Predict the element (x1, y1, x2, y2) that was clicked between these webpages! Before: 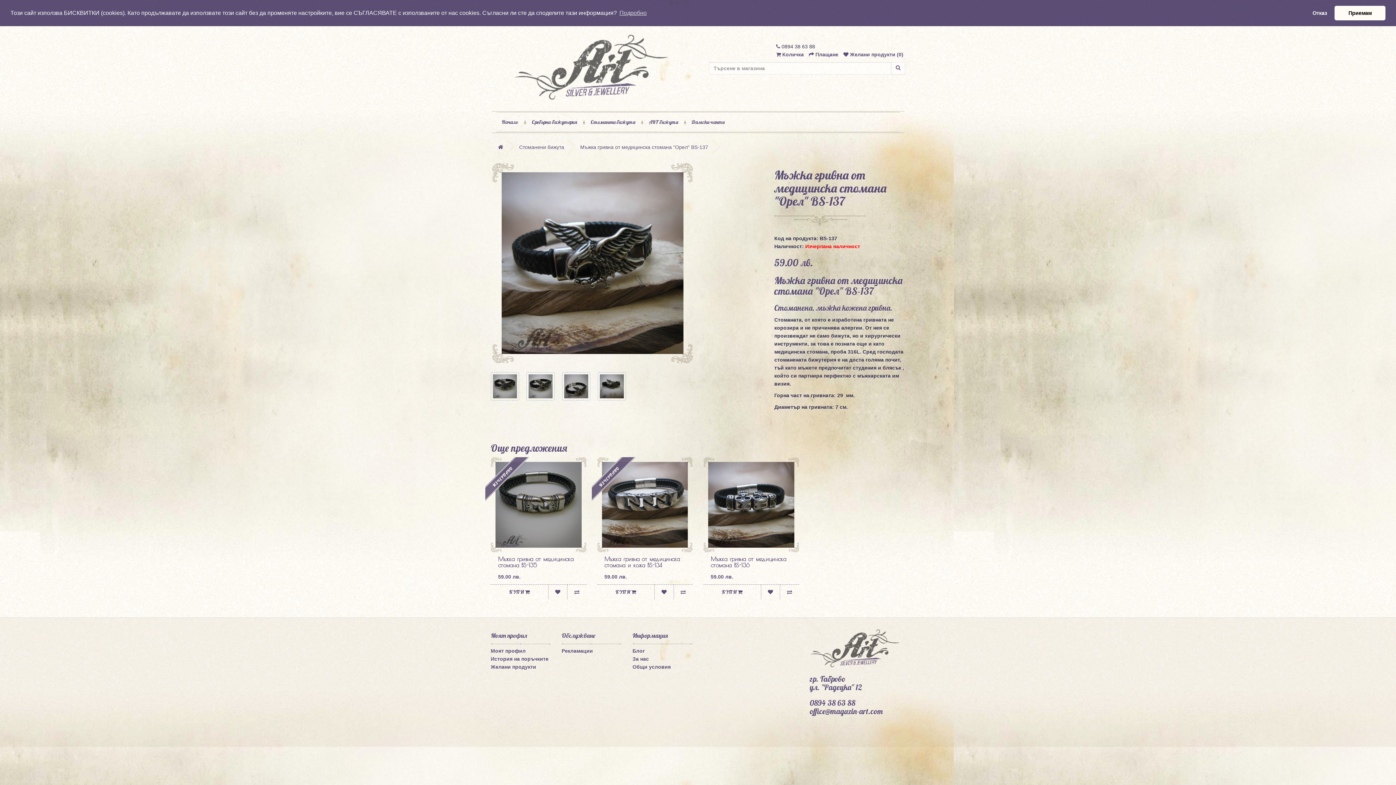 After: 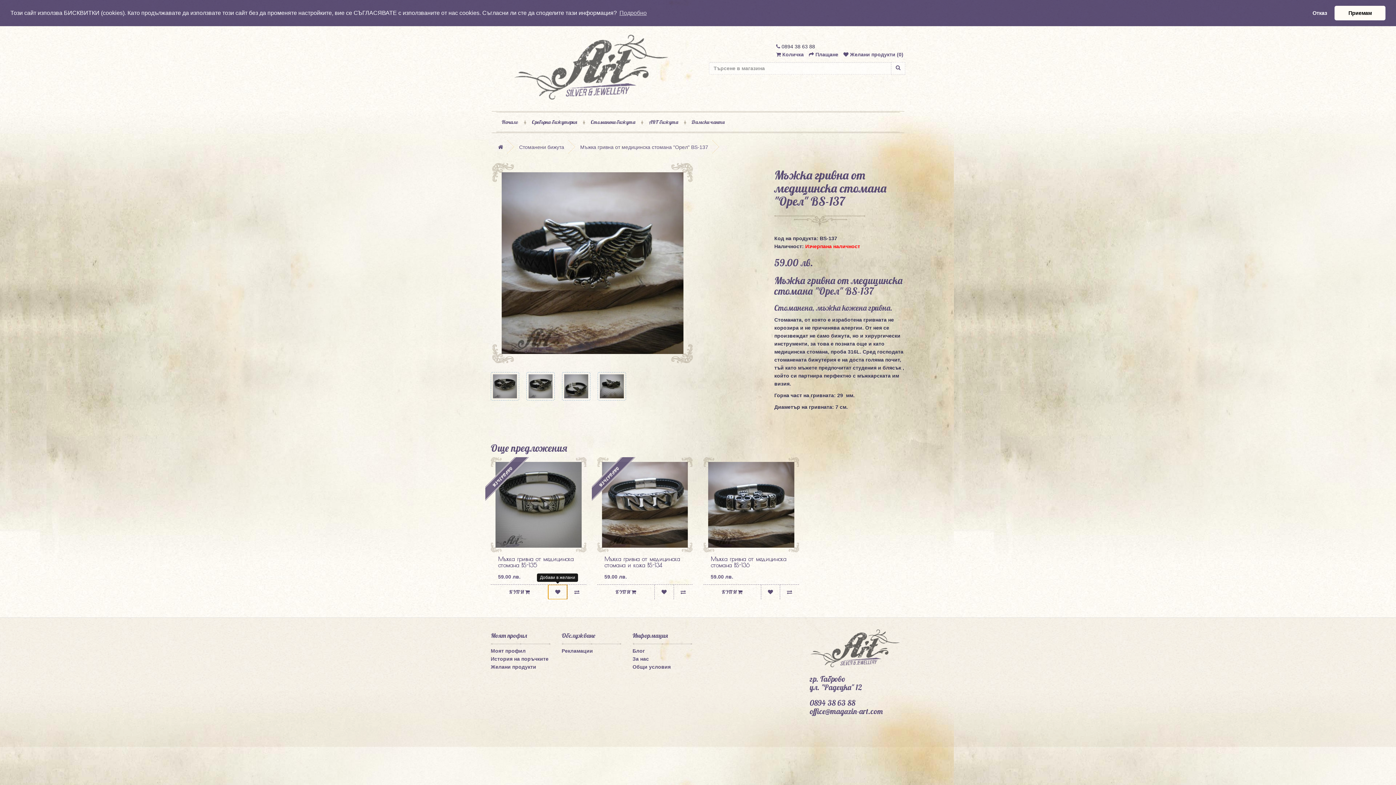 Action: bbox: (548, 585, 567, 599)